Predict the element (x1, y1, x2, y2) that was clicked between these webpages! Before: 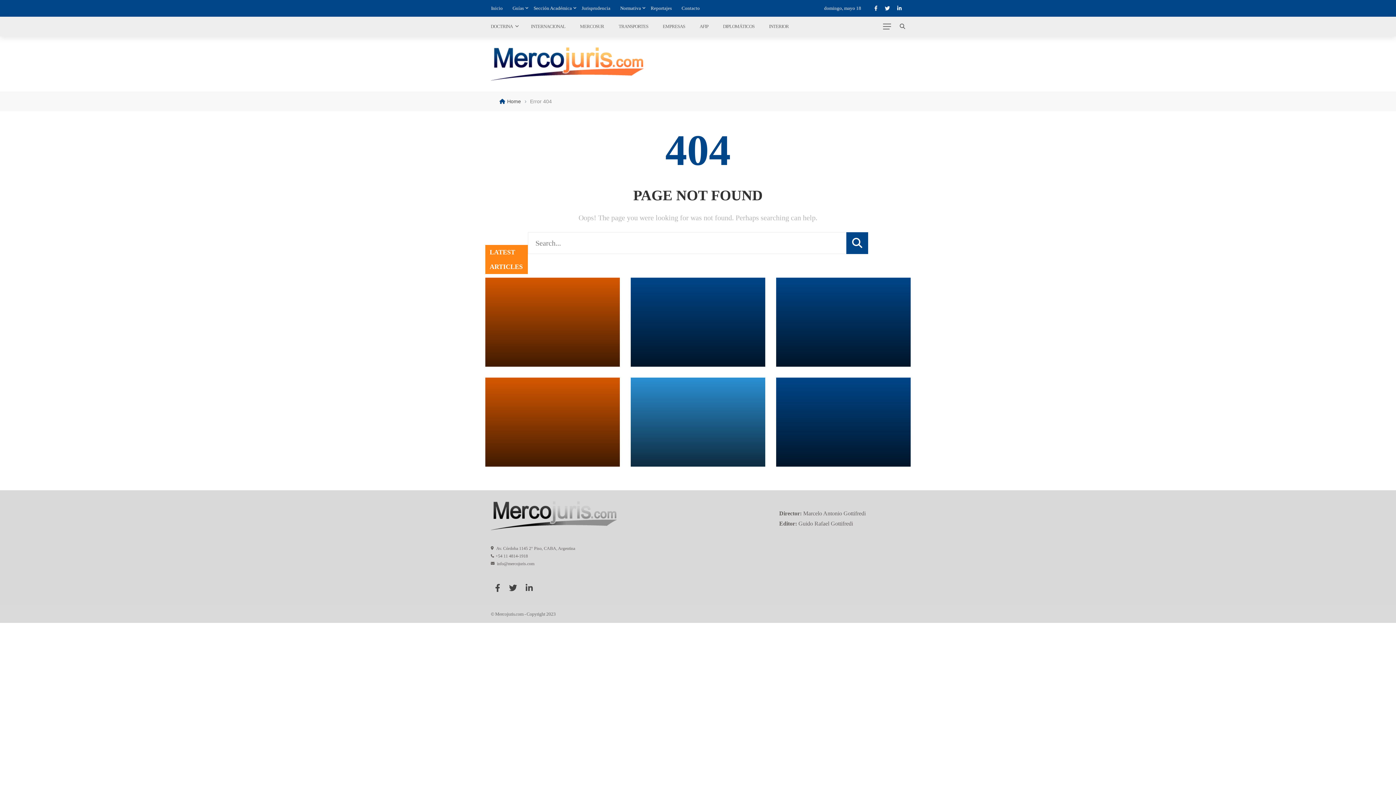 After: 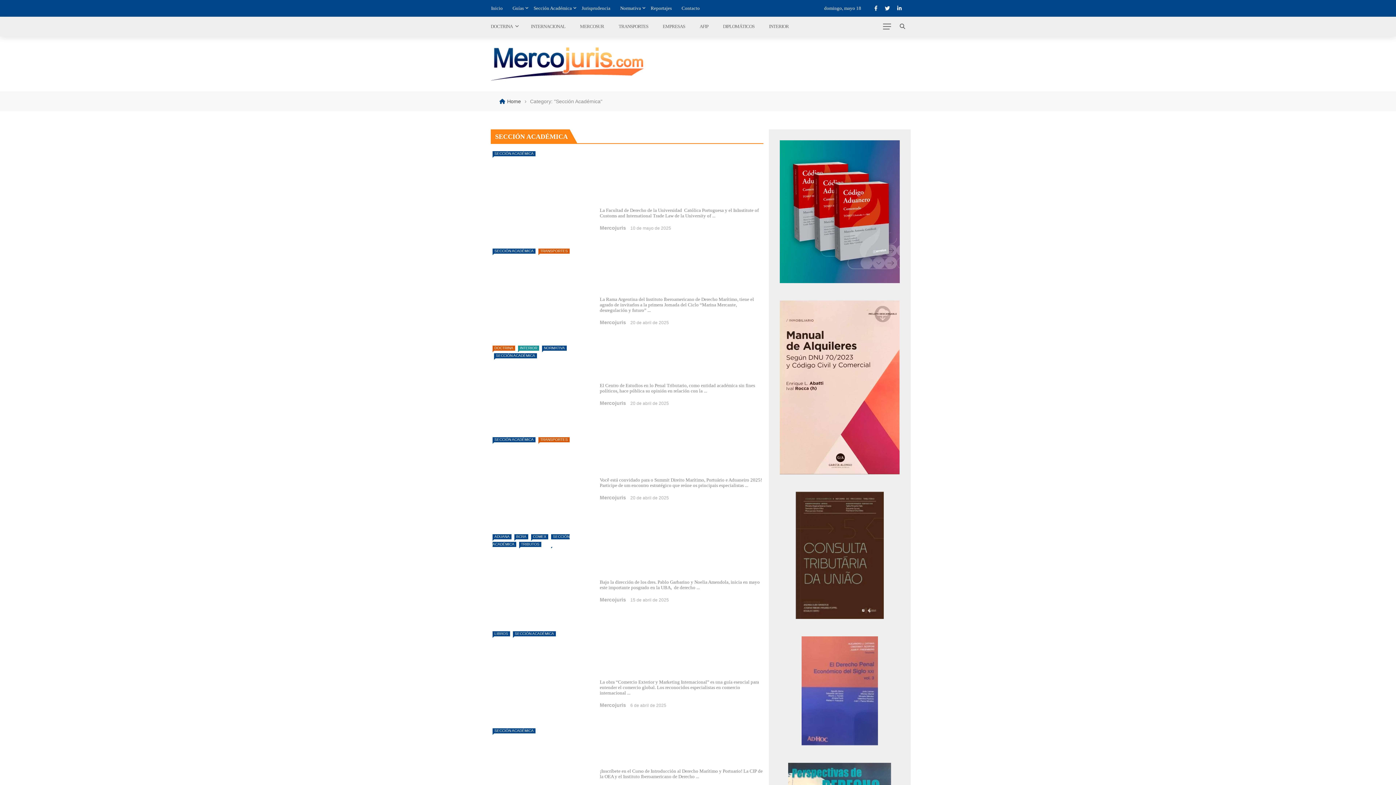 Action: label: Sección Académica bbox: (533, 5, 572, 10)